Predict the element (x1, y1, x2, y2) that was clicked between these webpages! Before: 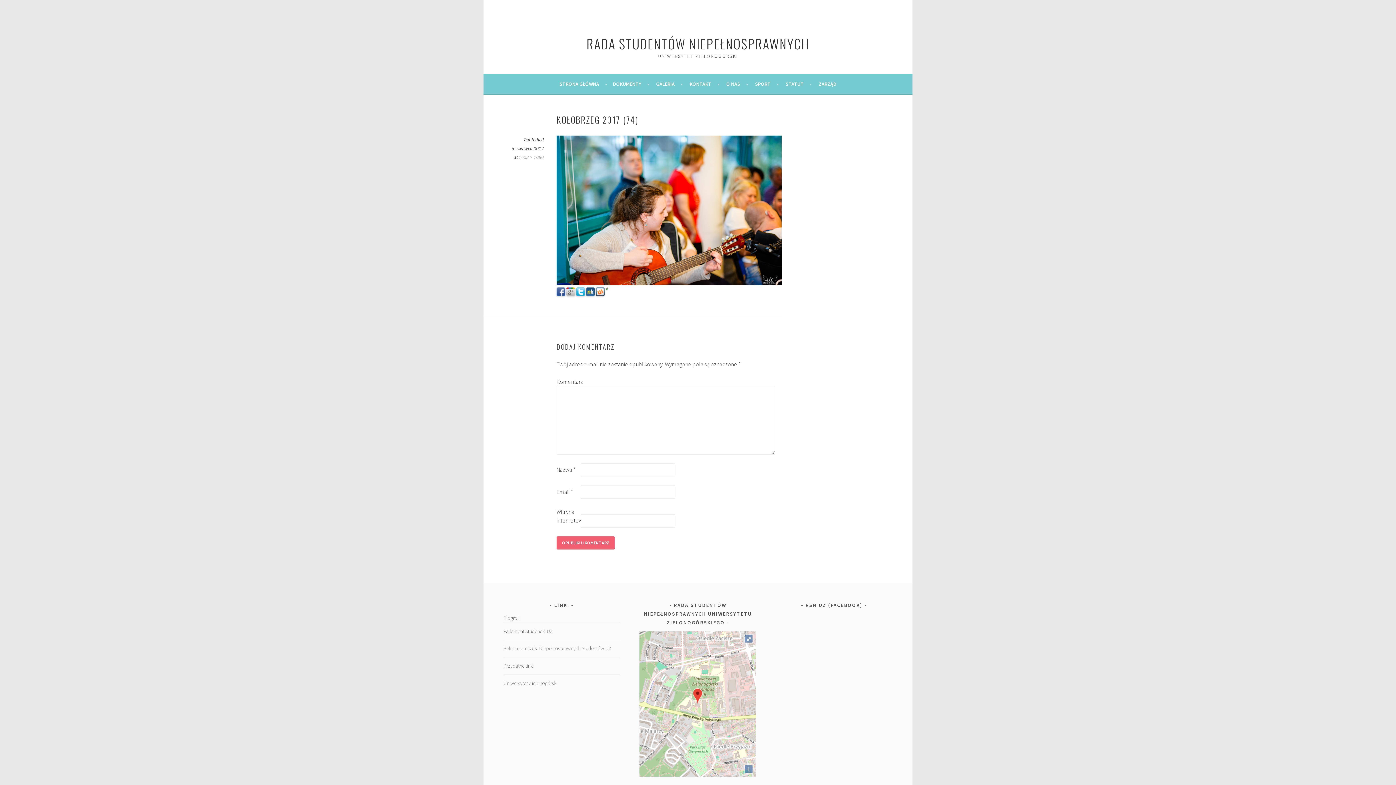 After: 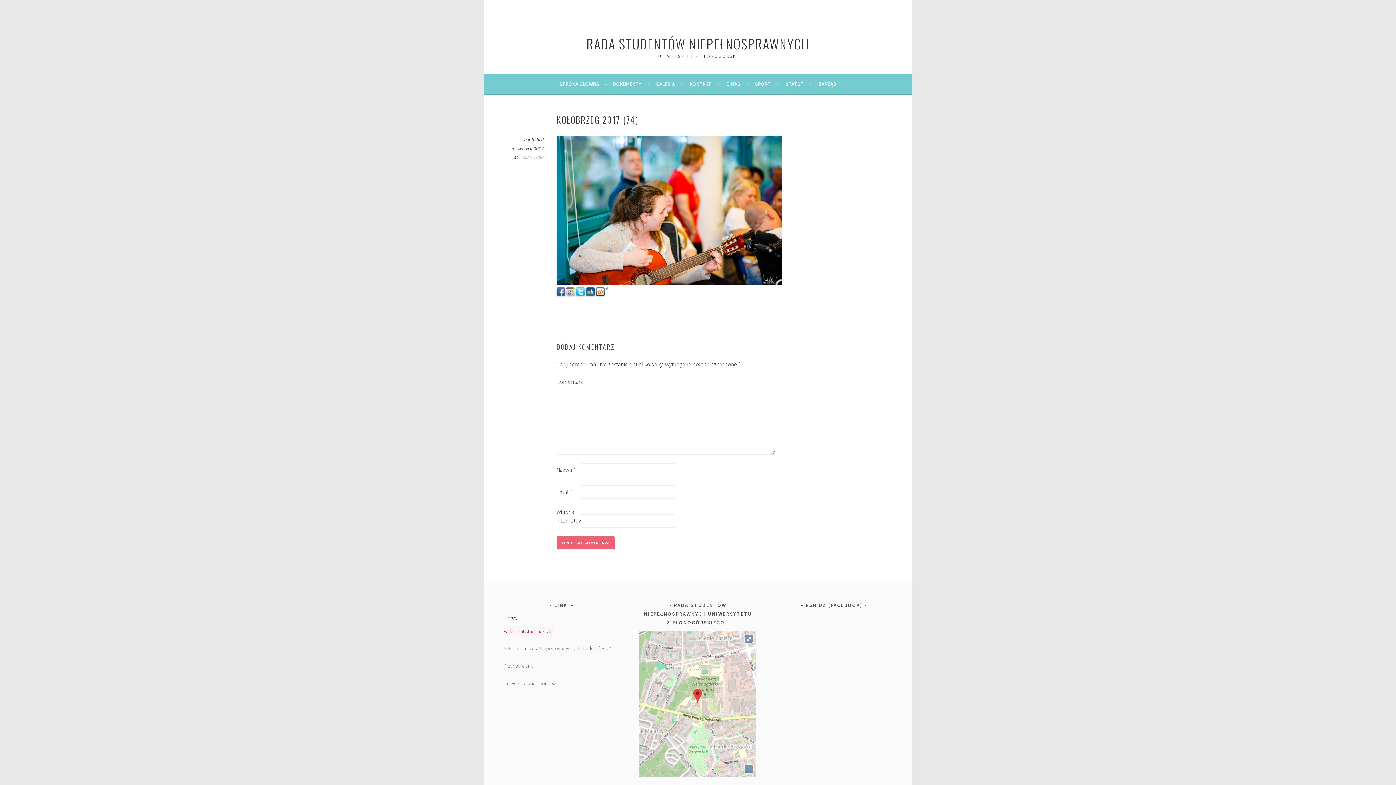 Action: bbox: (503, 628, 553, 634) label: Parlament Studencki UZ